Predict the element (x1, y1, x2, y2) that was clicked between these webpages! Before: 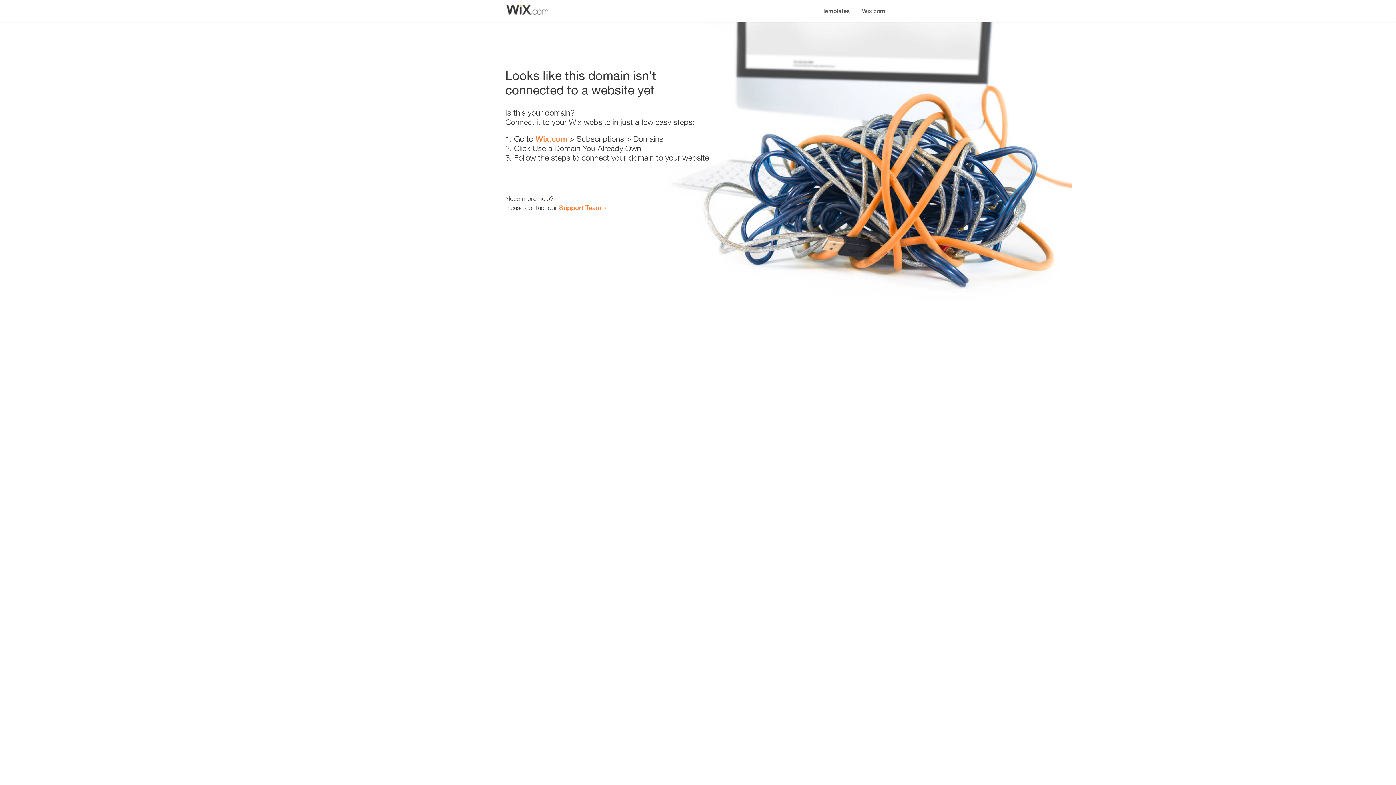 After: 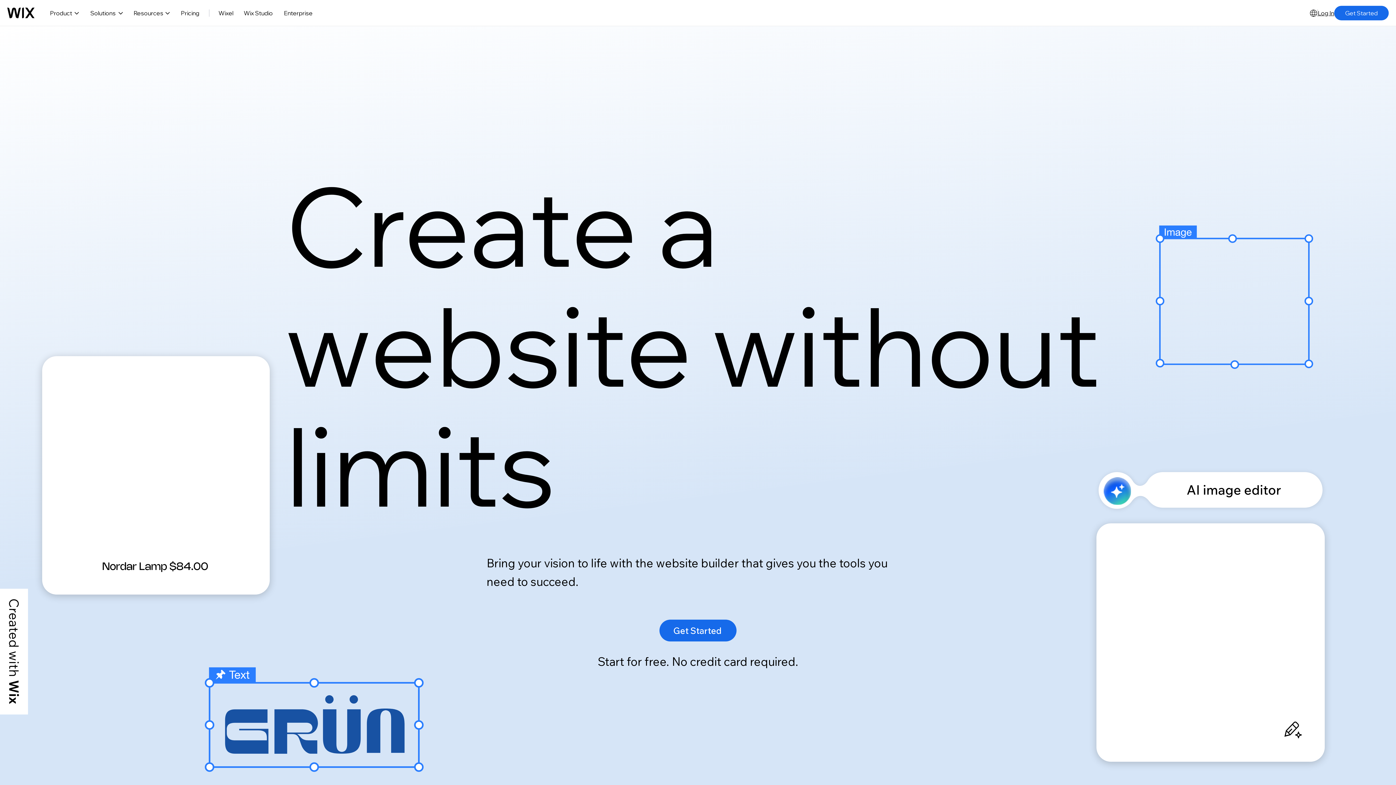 Action: label: Wix.com bbox: (535, 134, 567, 143)